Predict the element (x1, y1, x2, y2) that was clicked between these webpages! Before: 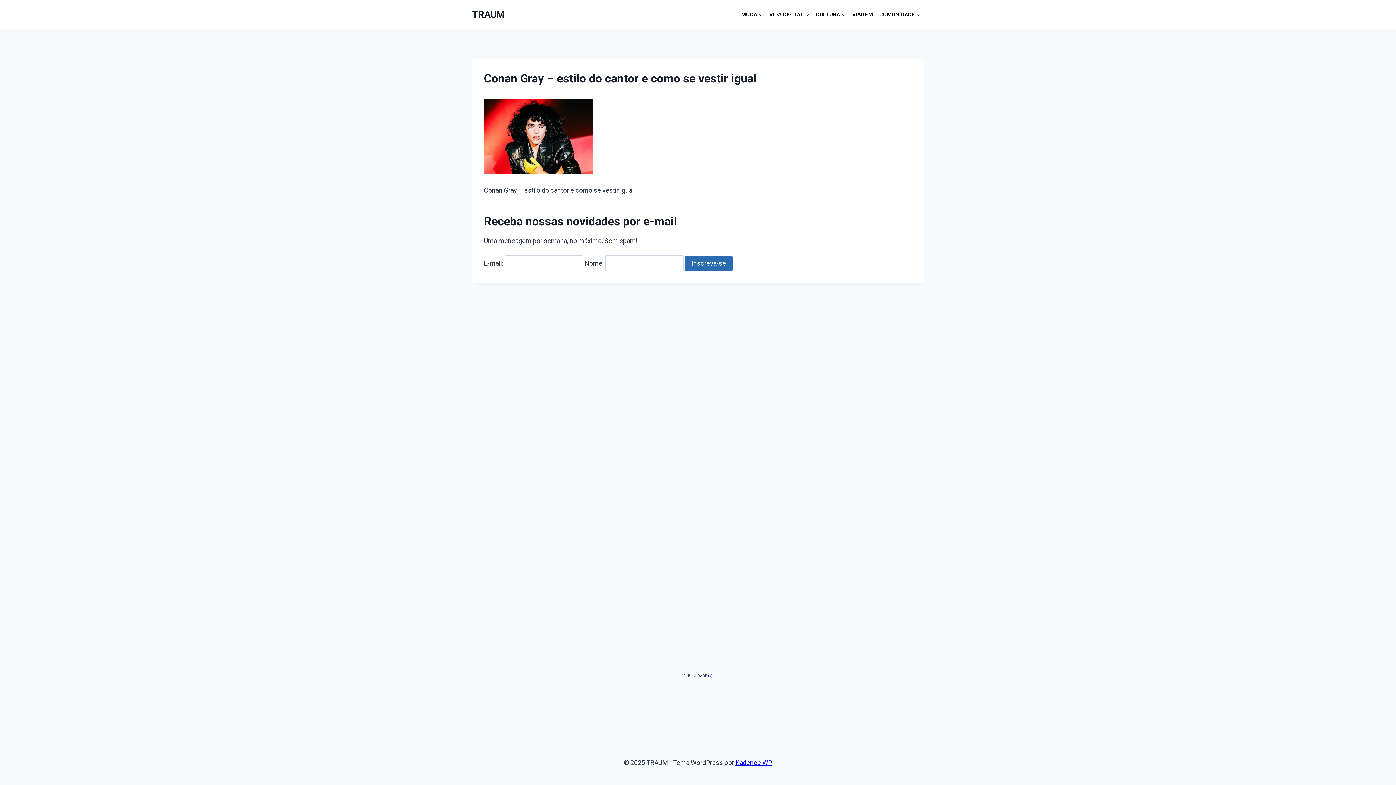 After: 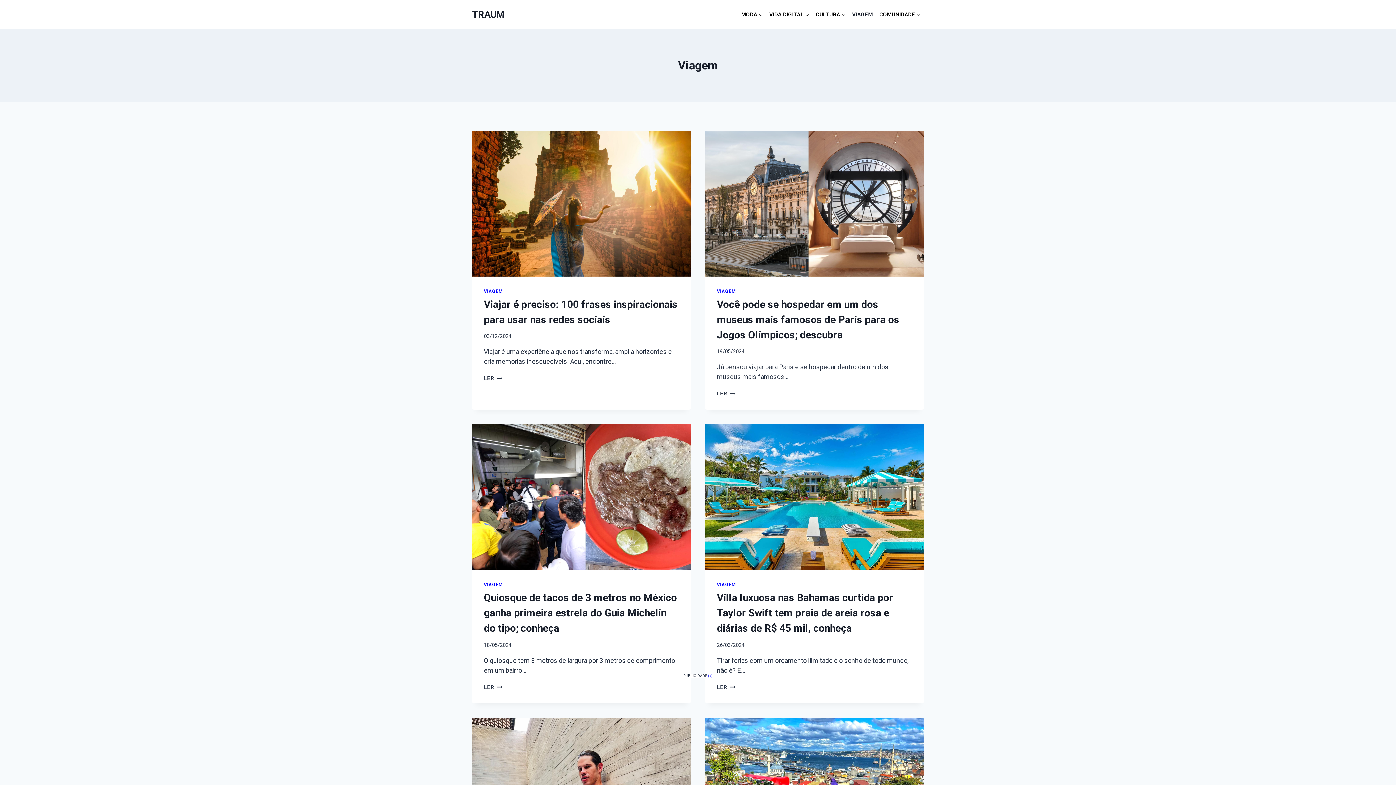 Action: label: VIAGEM bbox: (849, 7, 876, 21)